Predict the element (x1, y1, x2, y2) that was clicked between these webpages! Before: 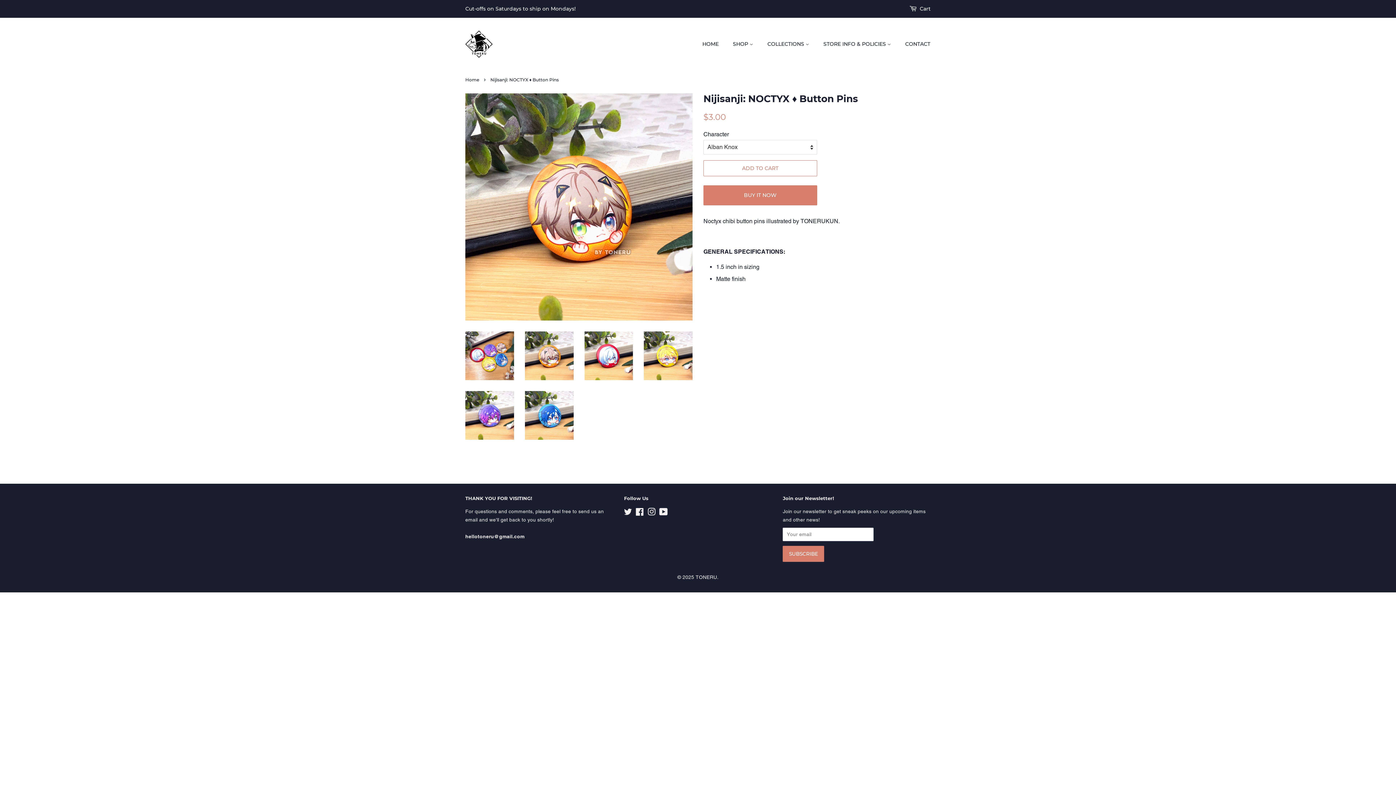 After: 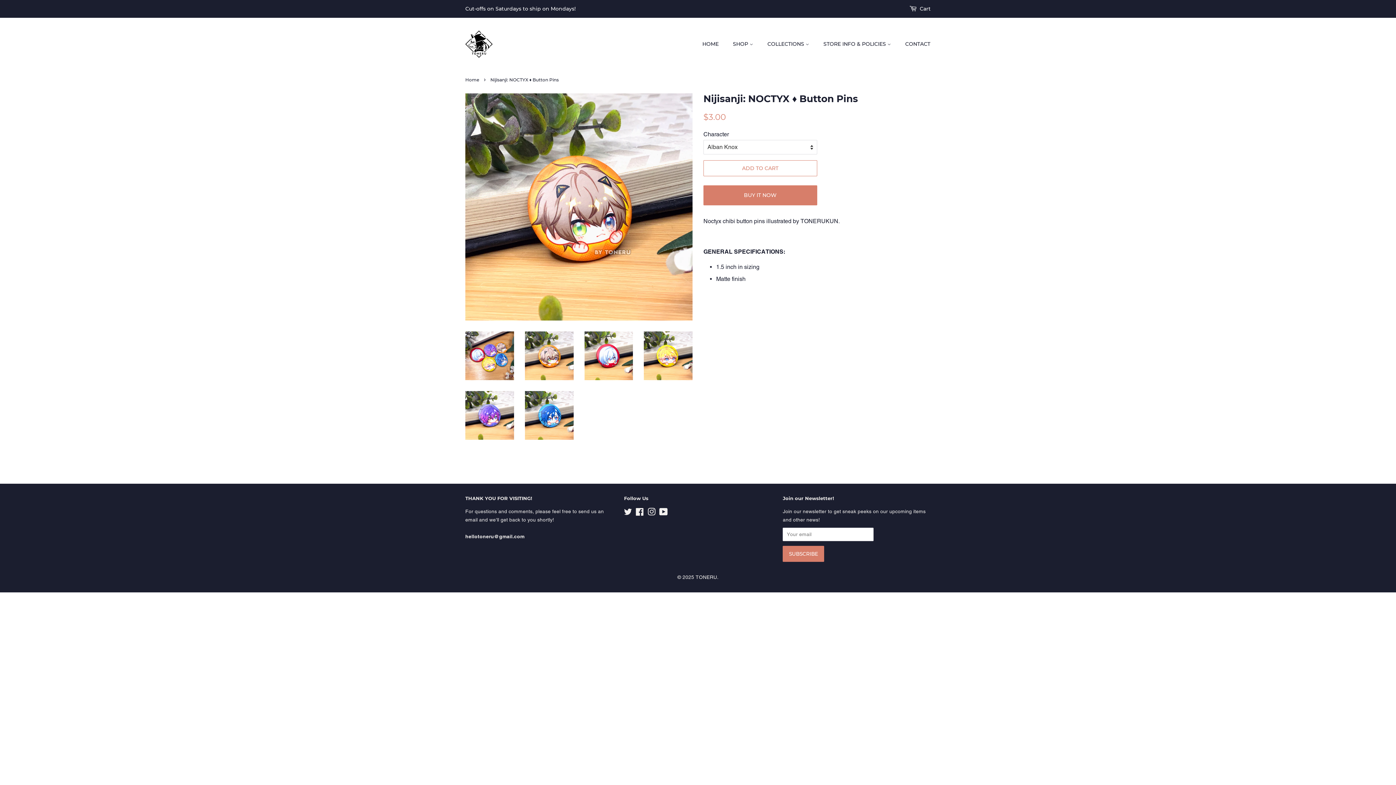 Action: bbox: (525, 331, 573, 380)